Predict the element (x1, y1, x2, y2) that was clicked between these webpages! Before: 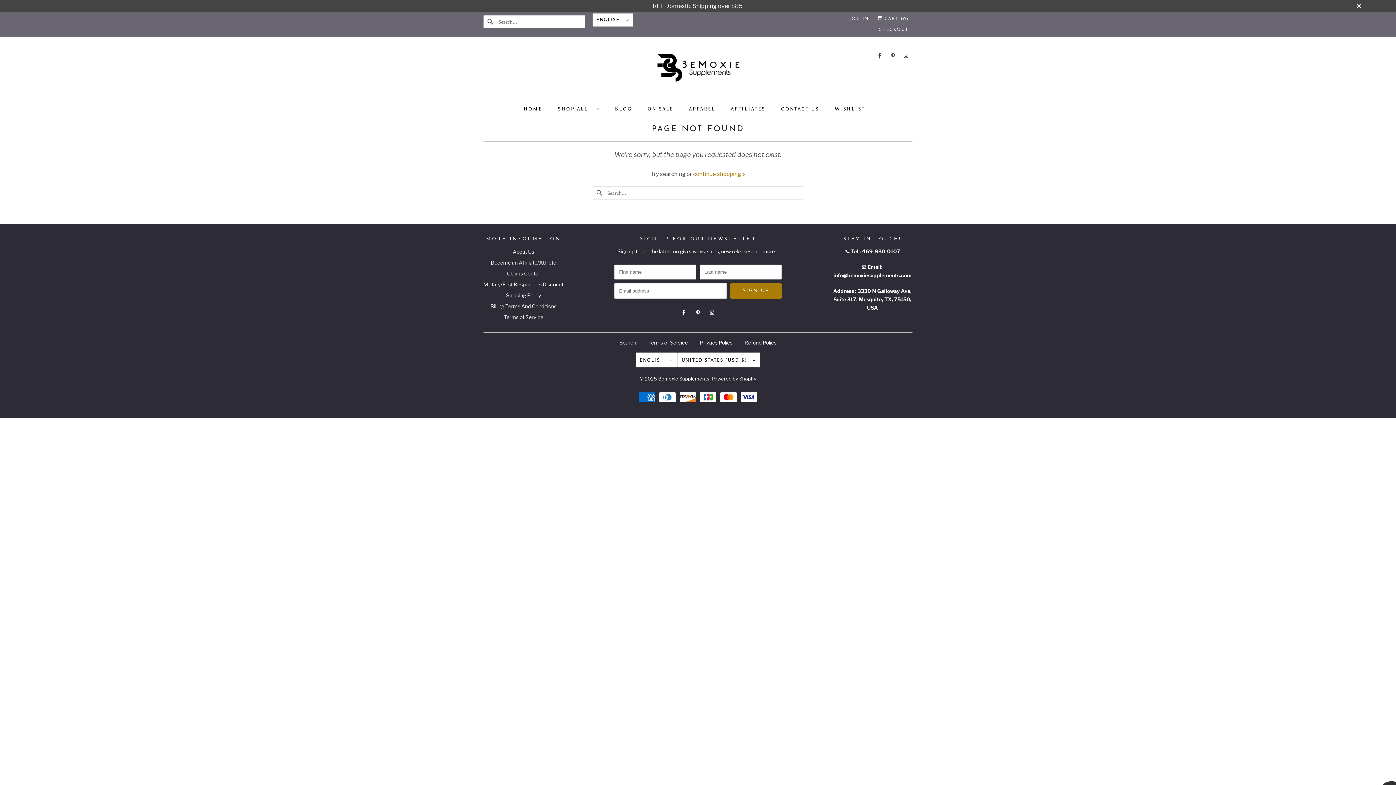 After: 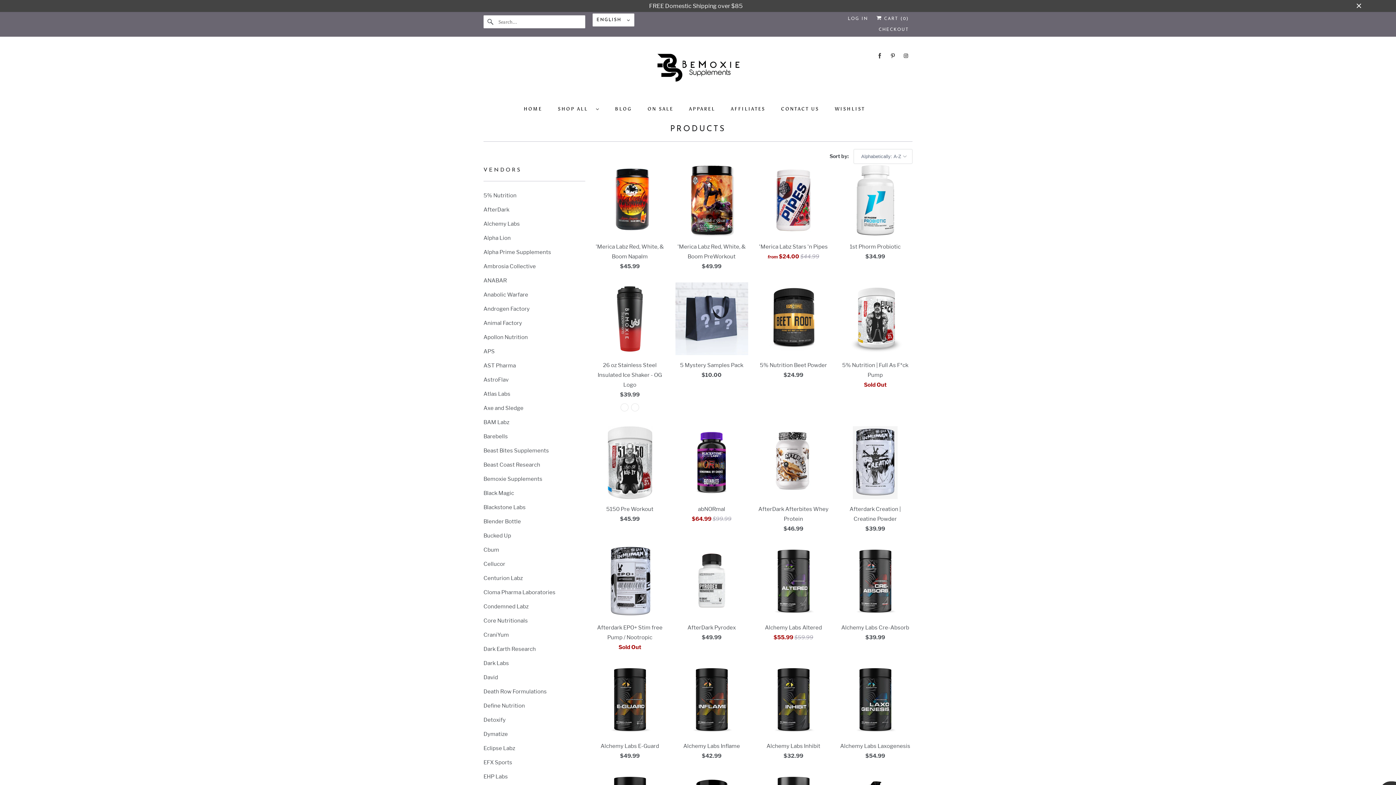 Action: bbox: (693, 170, 745, 177) label: continue shopping 